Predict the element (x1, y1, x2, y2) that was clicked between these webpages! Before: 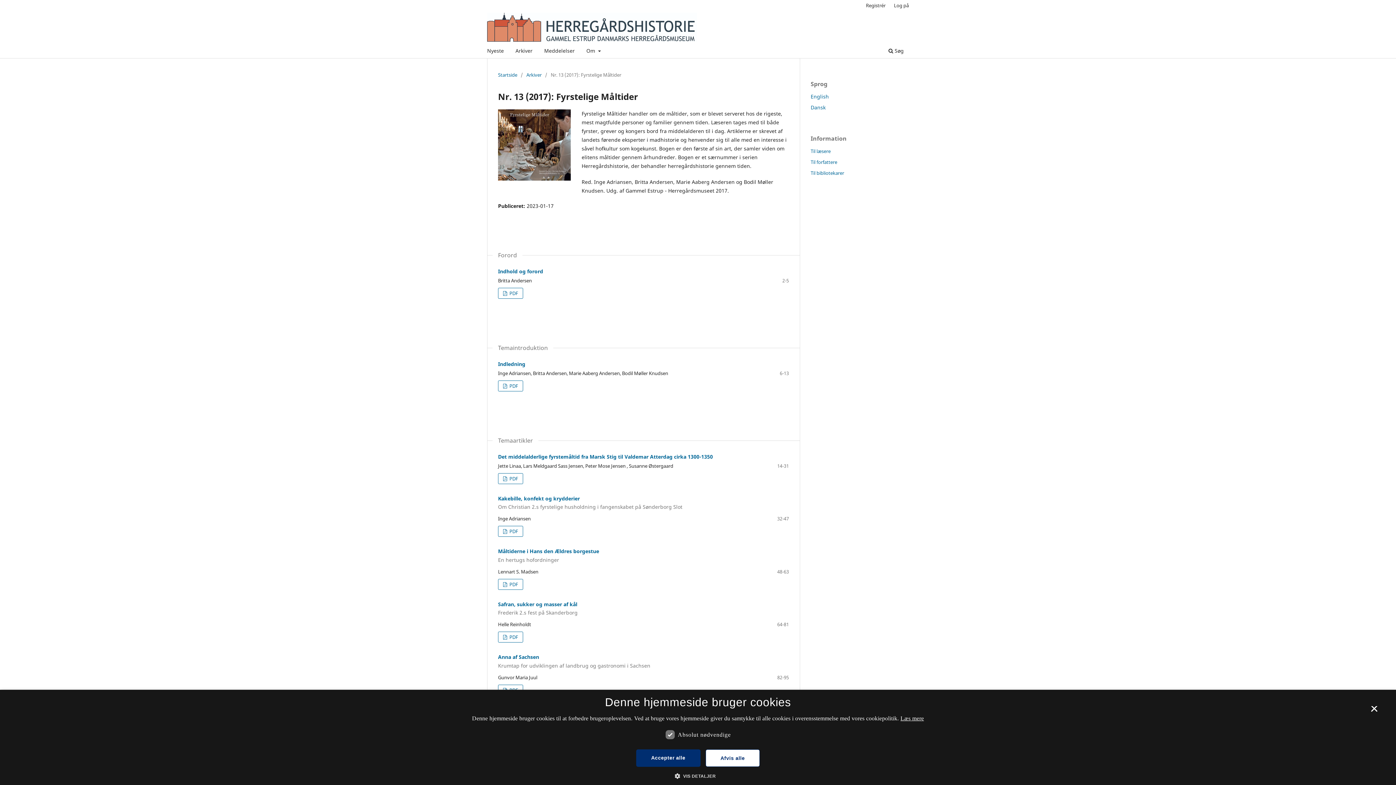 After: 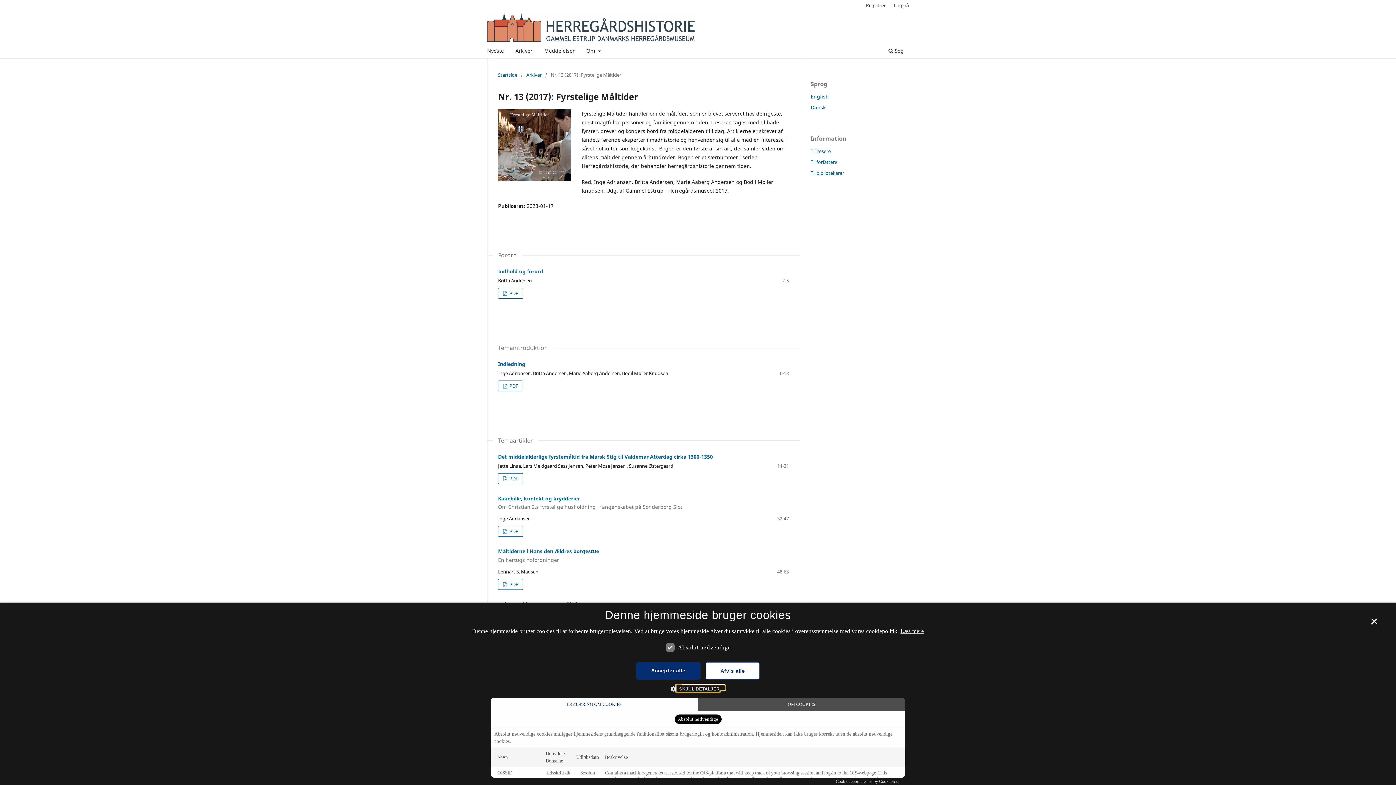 Action: bbox: (680, 772, 716, 780) label:  VIS DETALJER